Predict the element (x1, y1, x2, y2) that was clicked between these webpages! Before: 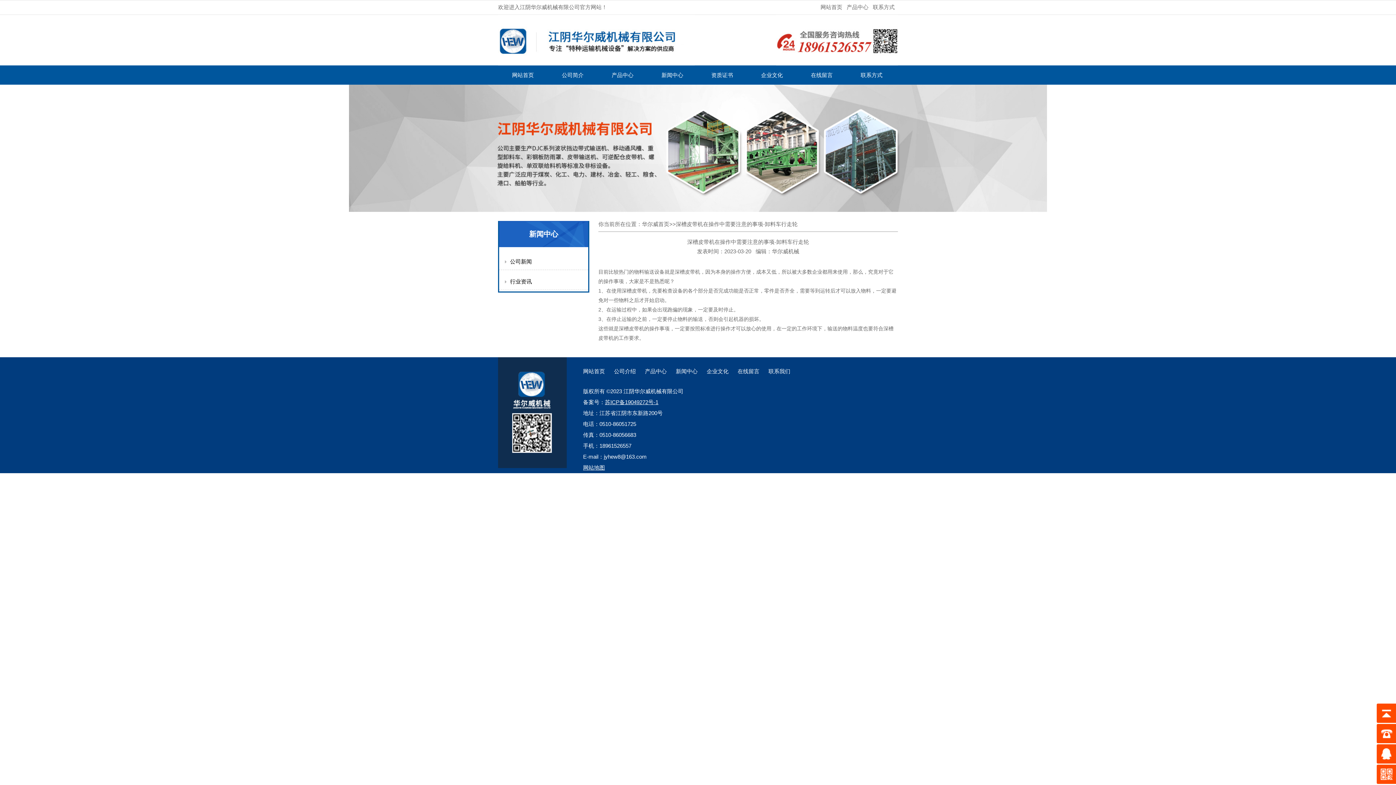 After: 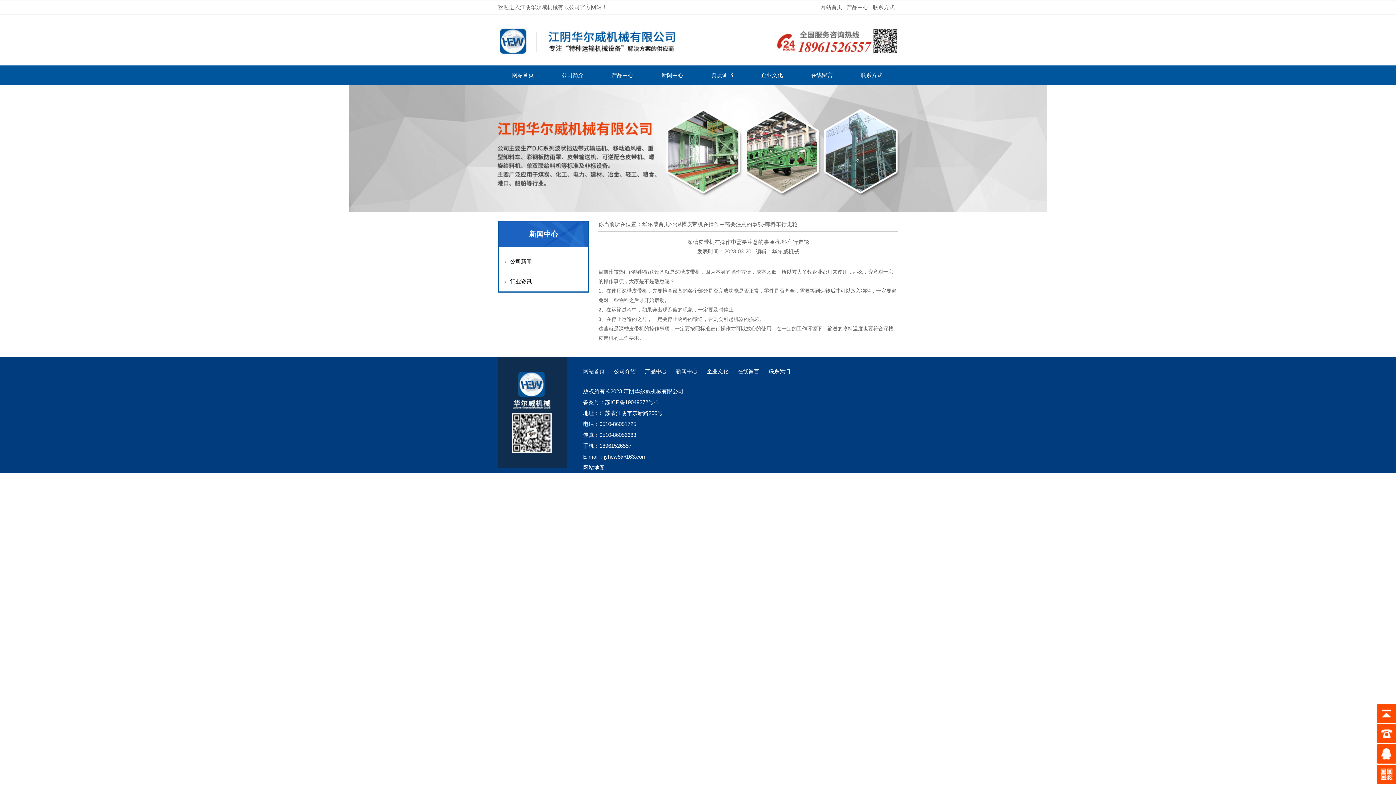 Action: label: 苏ICP备19049272号-1 bbox: (605, 399, 658, 405)